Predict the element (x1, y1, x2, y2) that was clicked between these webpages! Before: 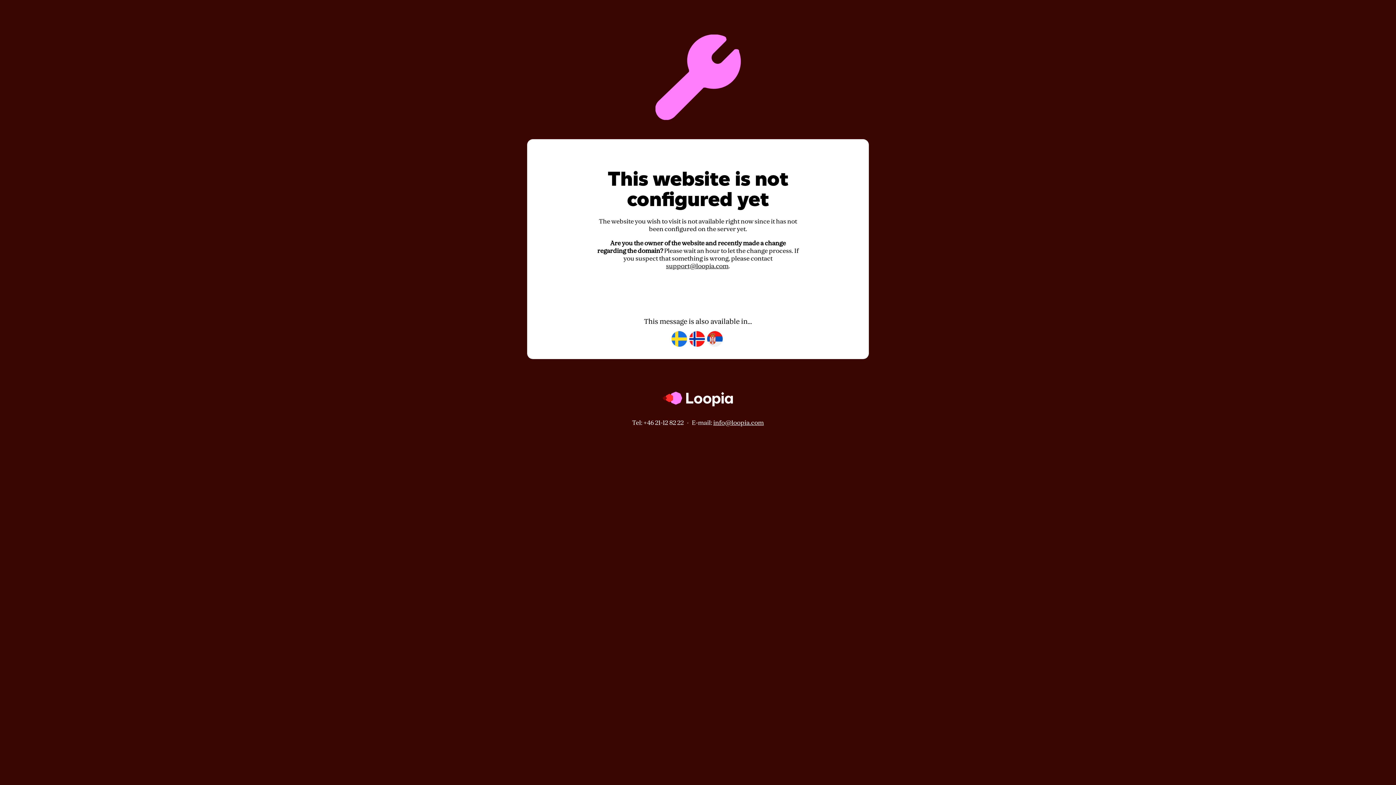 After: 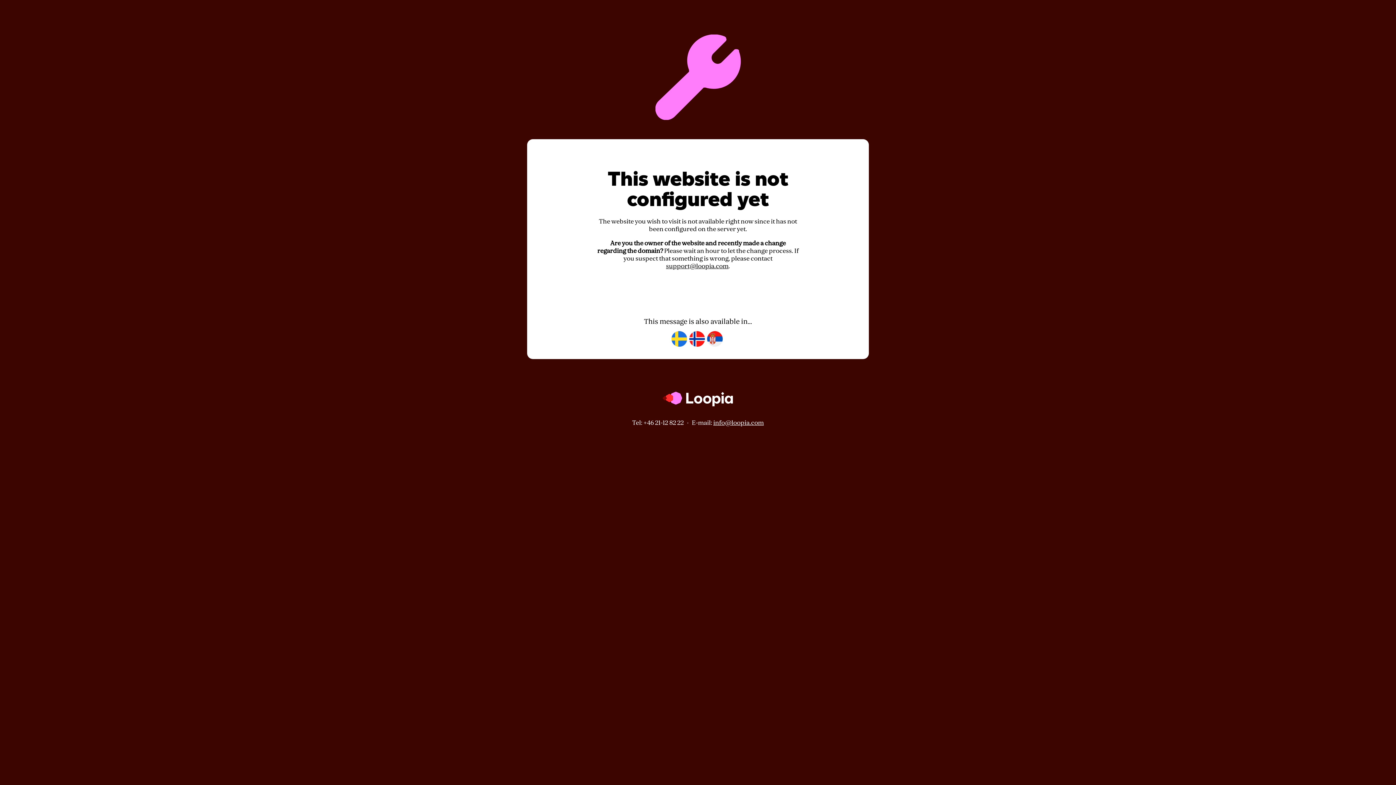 Action: bbox: (666, 262, 728, 270) label: support@loopia.com